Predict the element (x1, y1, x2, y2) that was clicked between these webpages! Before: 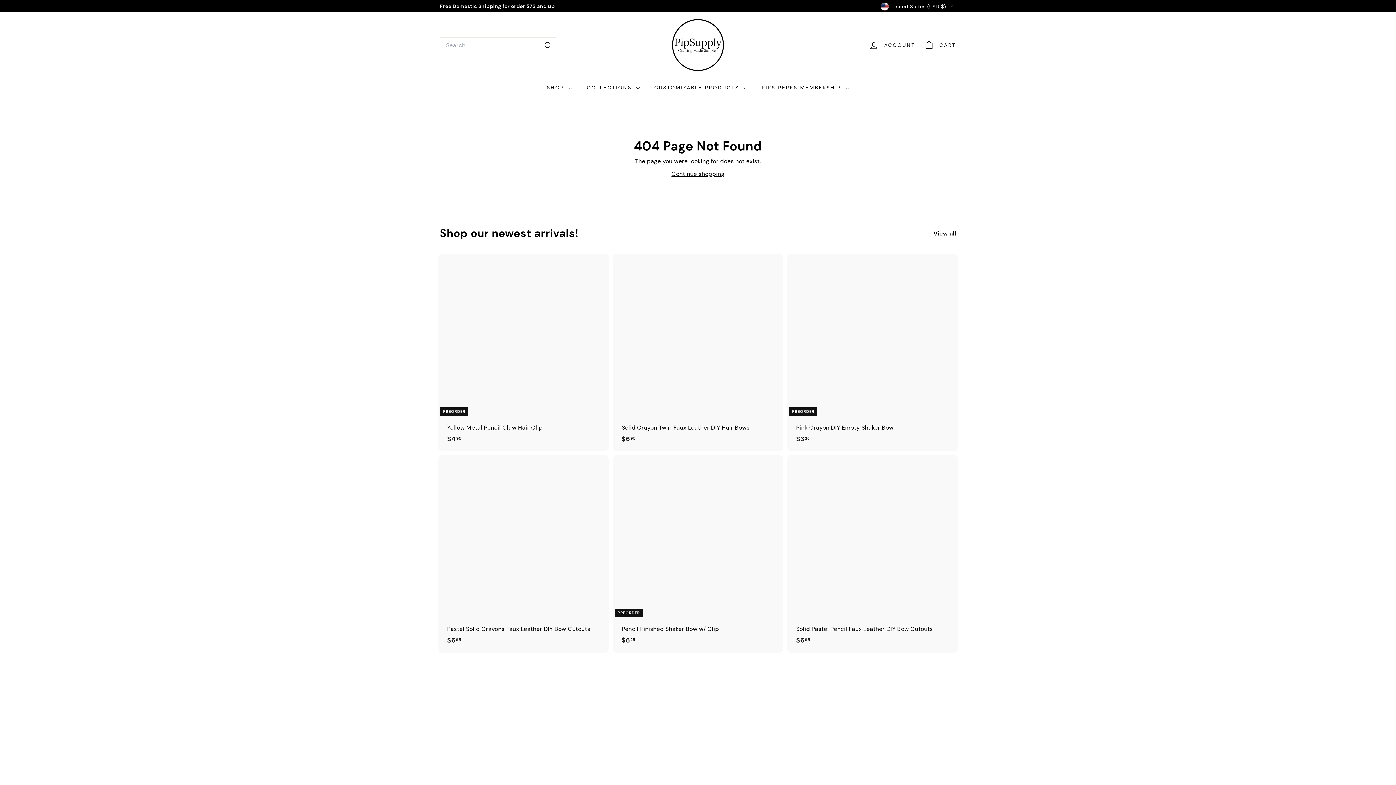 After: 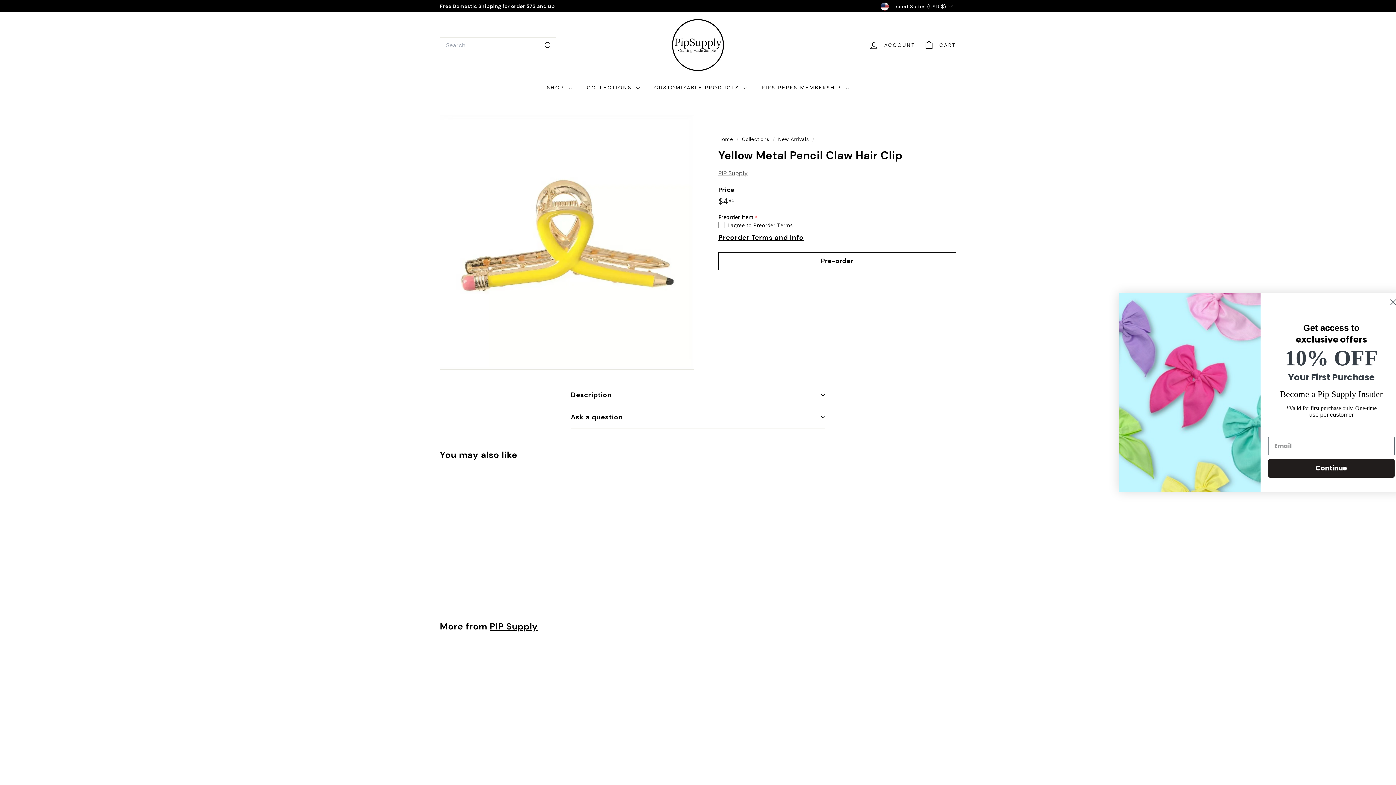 Action: label: PREORDER
Yellow Metal Pencil Claw Hair Clip
$495
$4.95 bbox: (440, 253, 607, 451)